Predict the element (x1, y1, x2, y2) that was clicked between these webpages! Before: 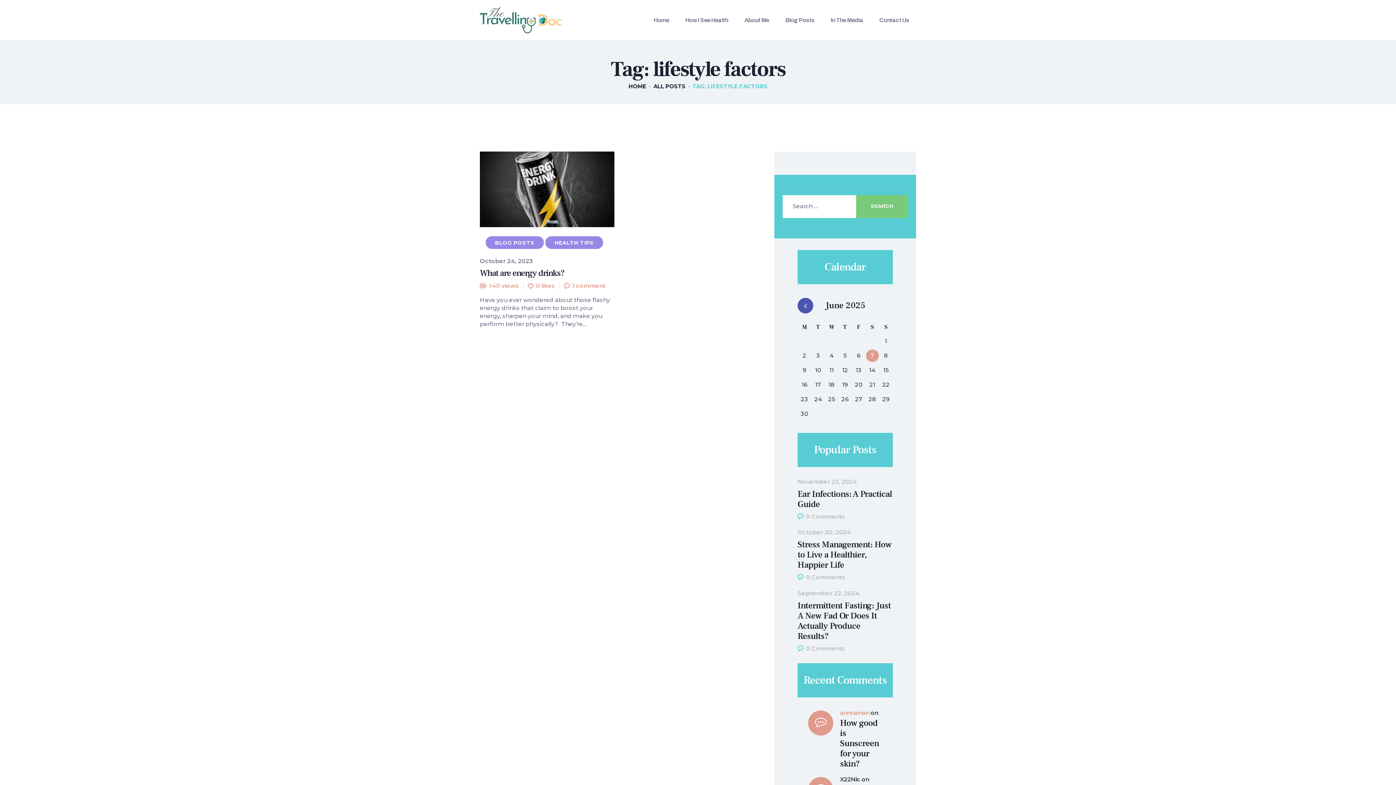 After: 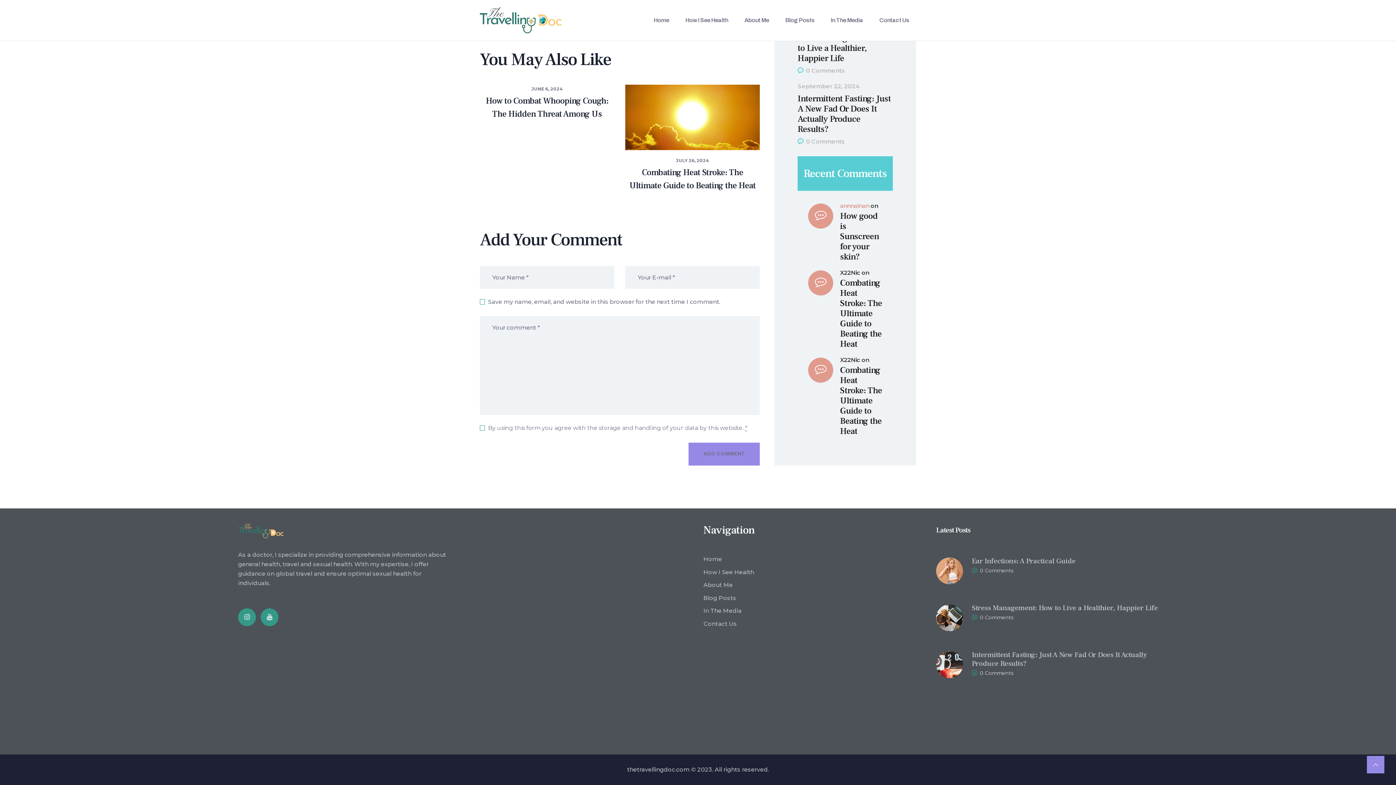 Action: bbox: (797, 574, 845, 581) label: 0Comments